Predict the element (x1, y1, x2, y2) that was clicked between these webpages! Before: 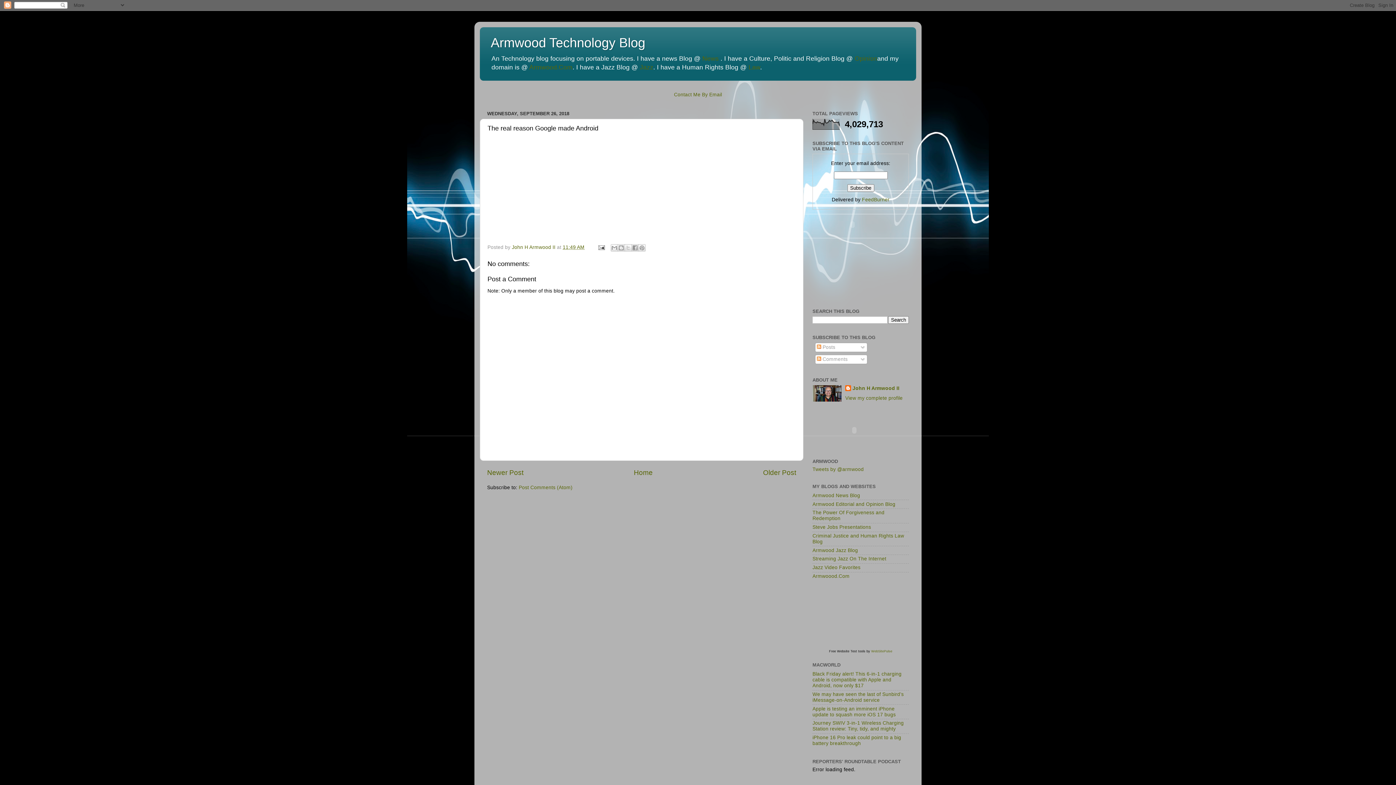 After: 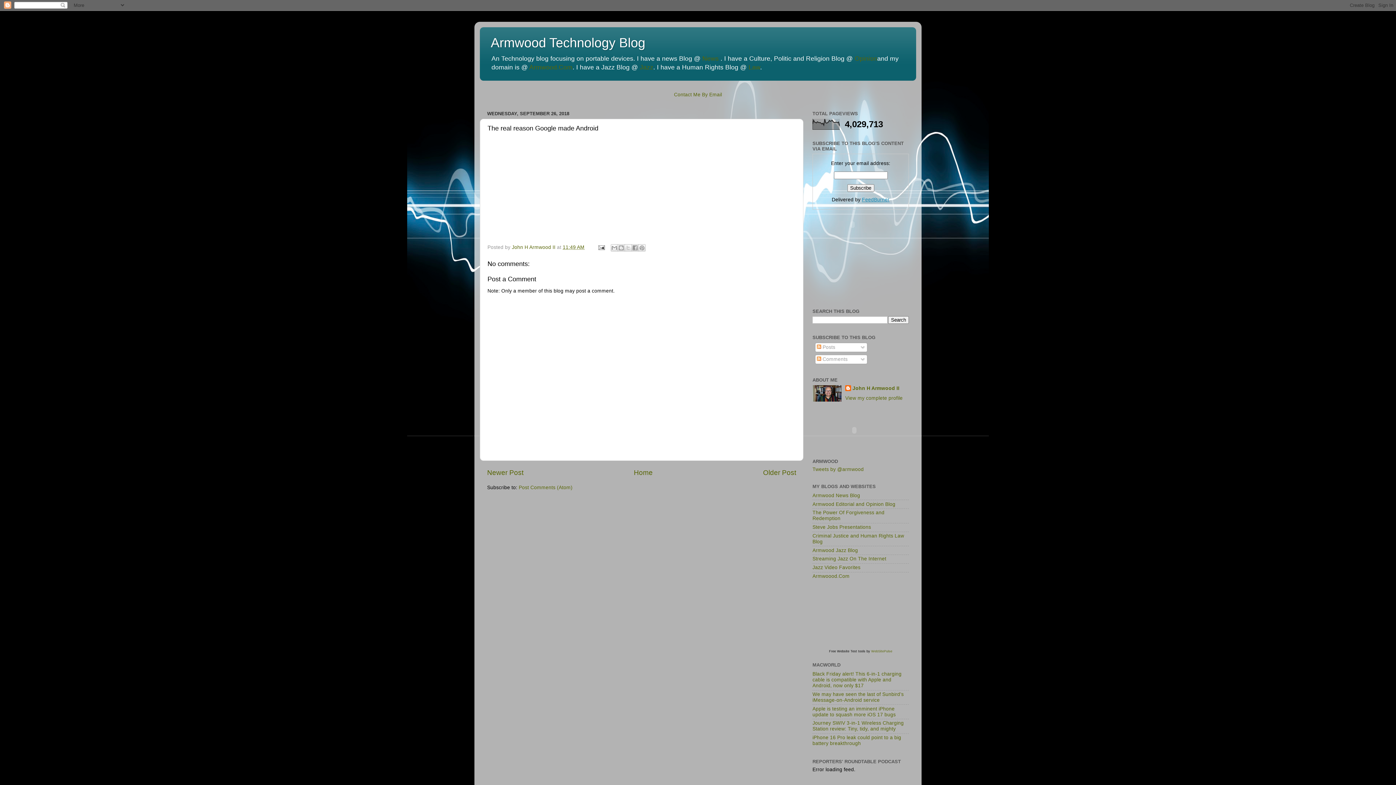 Action: label: FeedBurner bbox: (862, 197, 889, 202)